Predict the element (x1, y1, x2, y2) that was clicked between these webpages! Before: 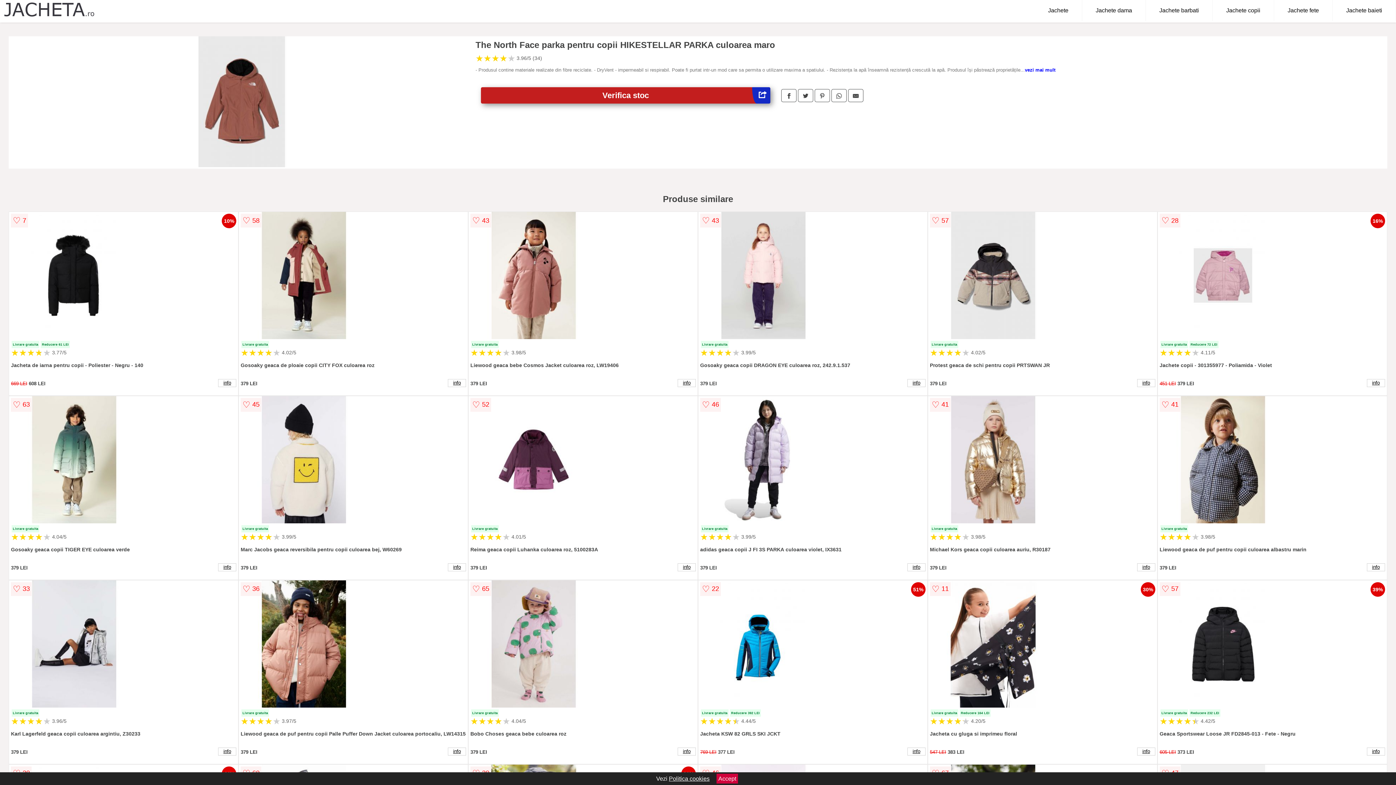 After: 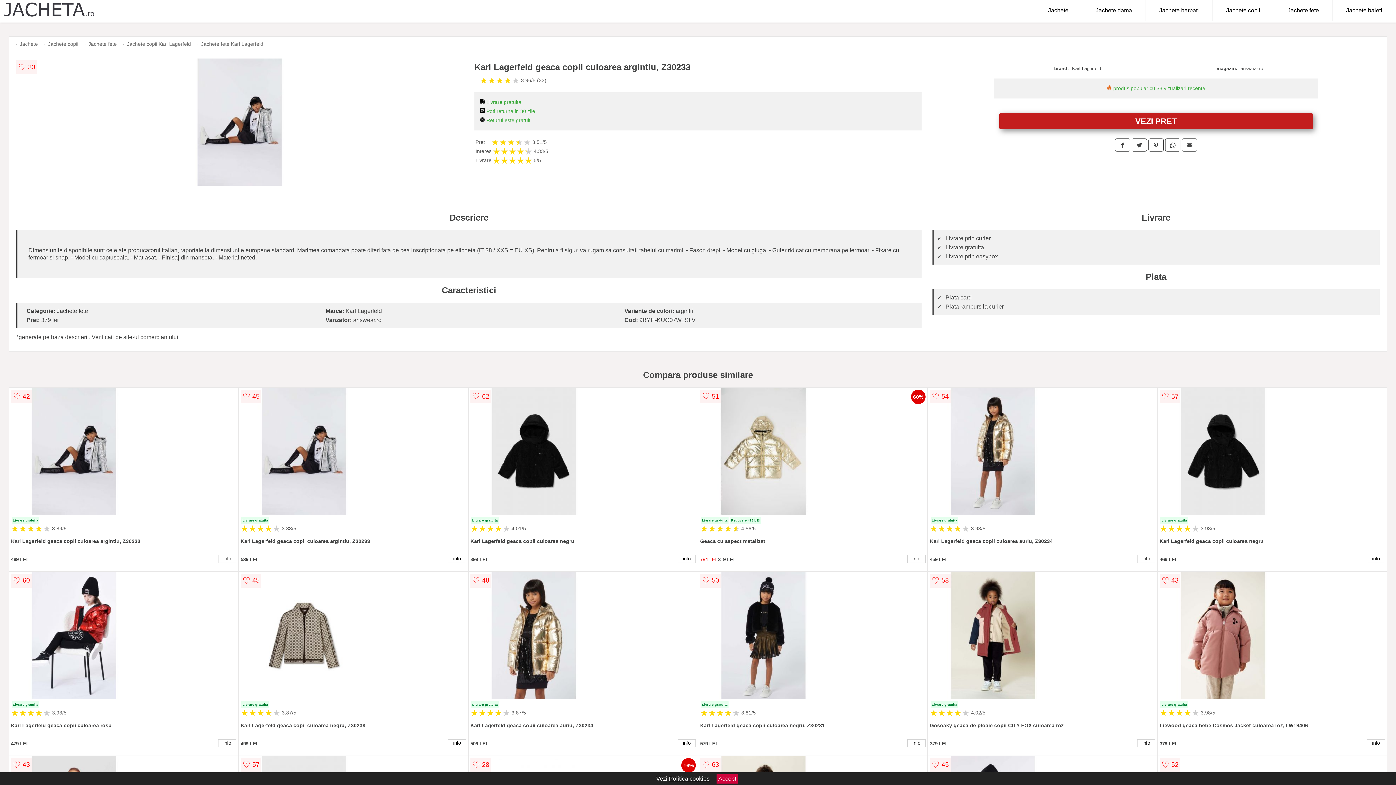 Action: bbox: (218, 747, 236, 755) label: info